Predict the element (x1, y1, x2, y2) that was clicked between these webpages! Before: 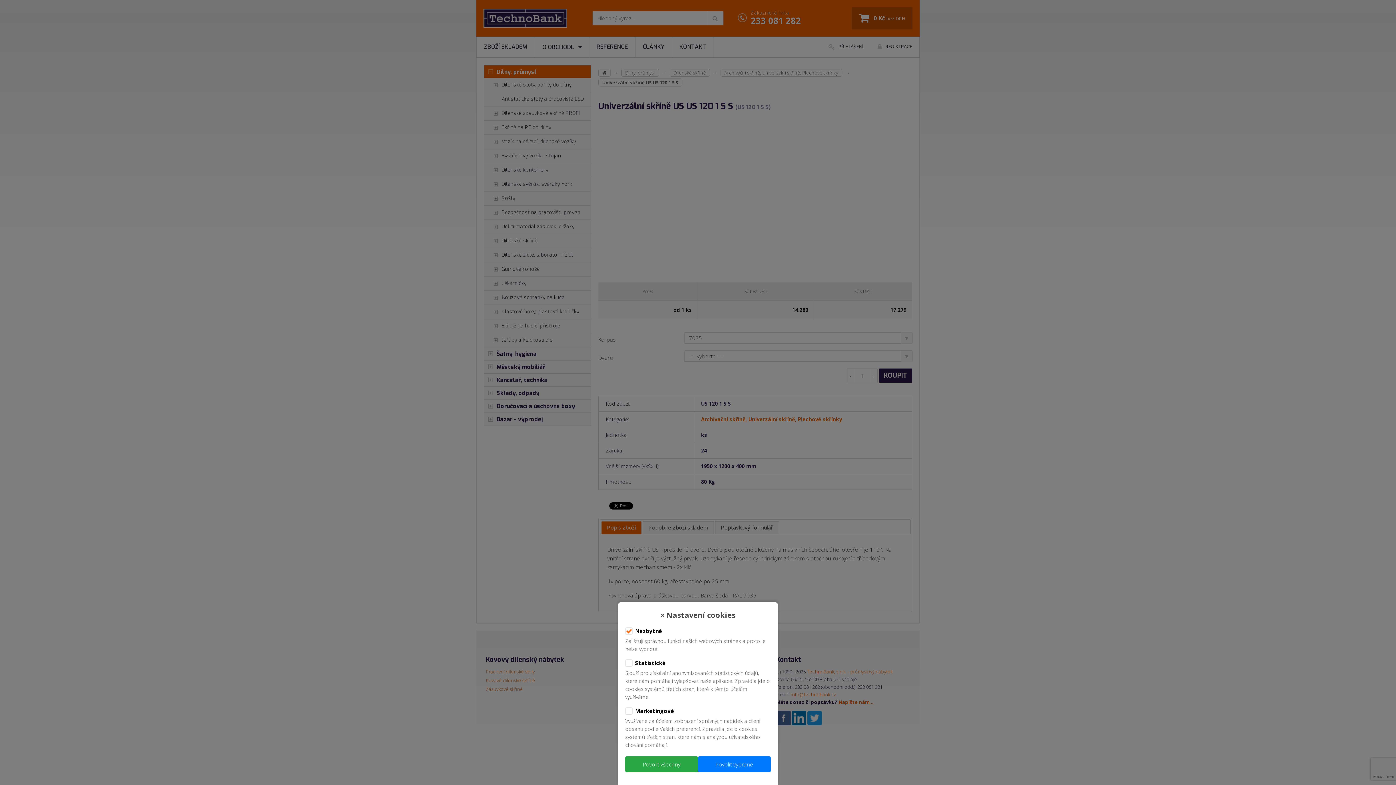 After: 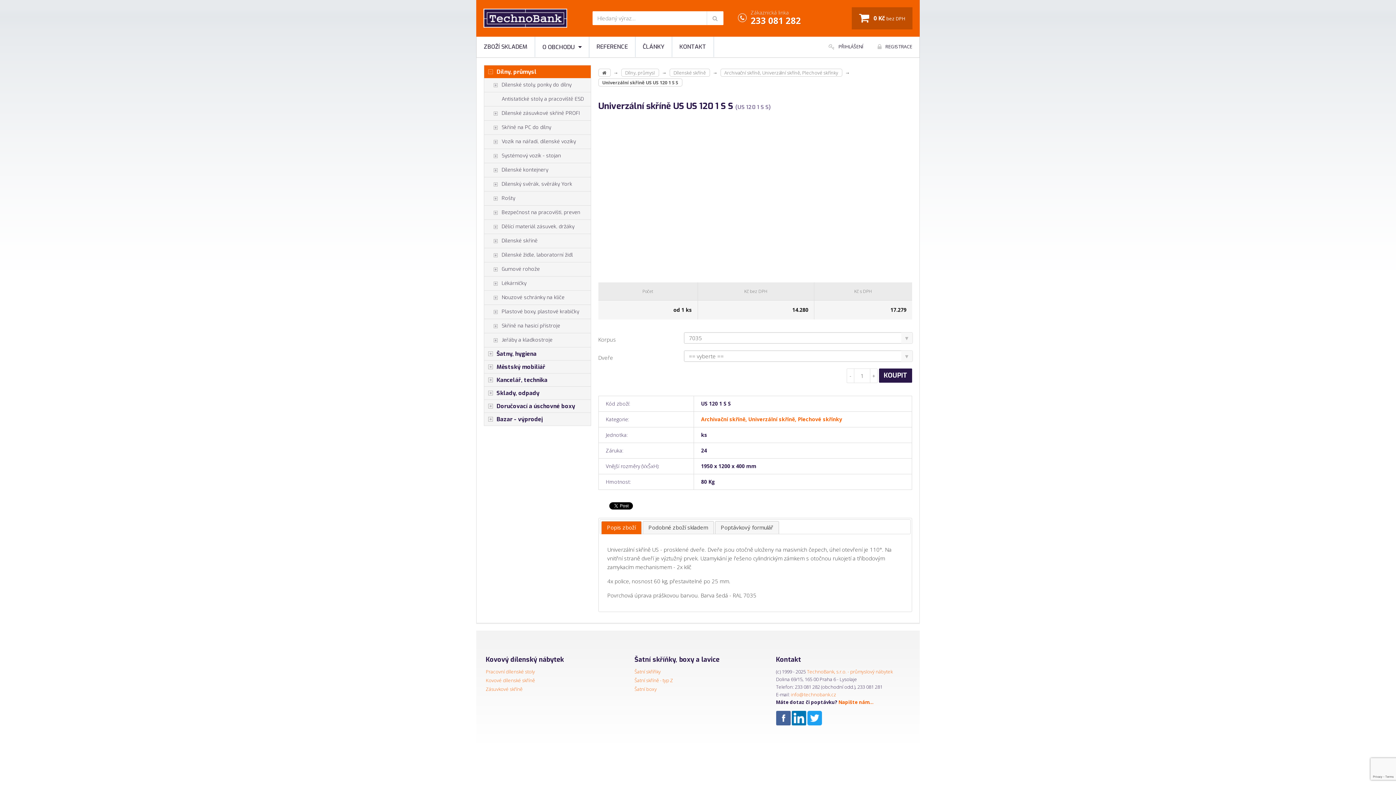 Action: label: Povolit vybrané bbox: (698, 756, 770, 772)